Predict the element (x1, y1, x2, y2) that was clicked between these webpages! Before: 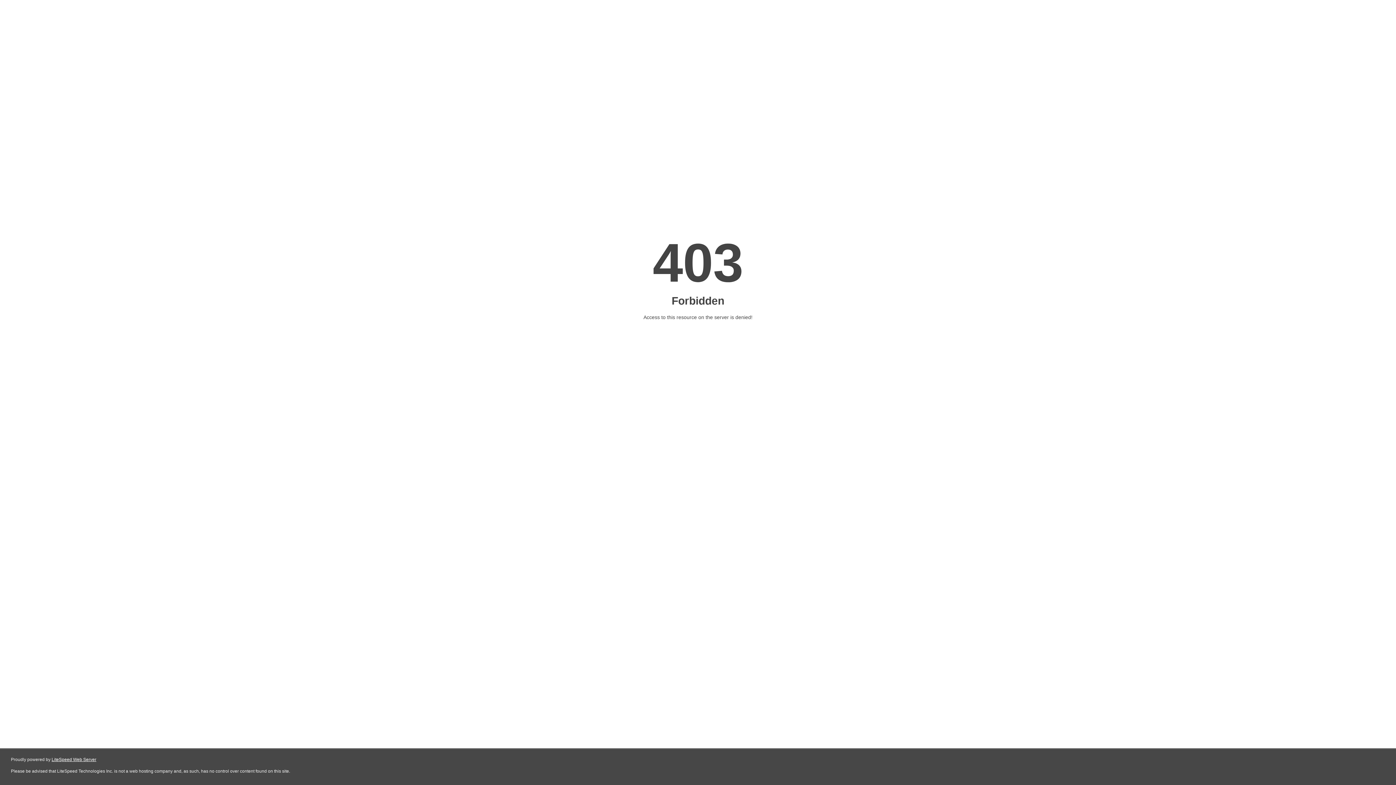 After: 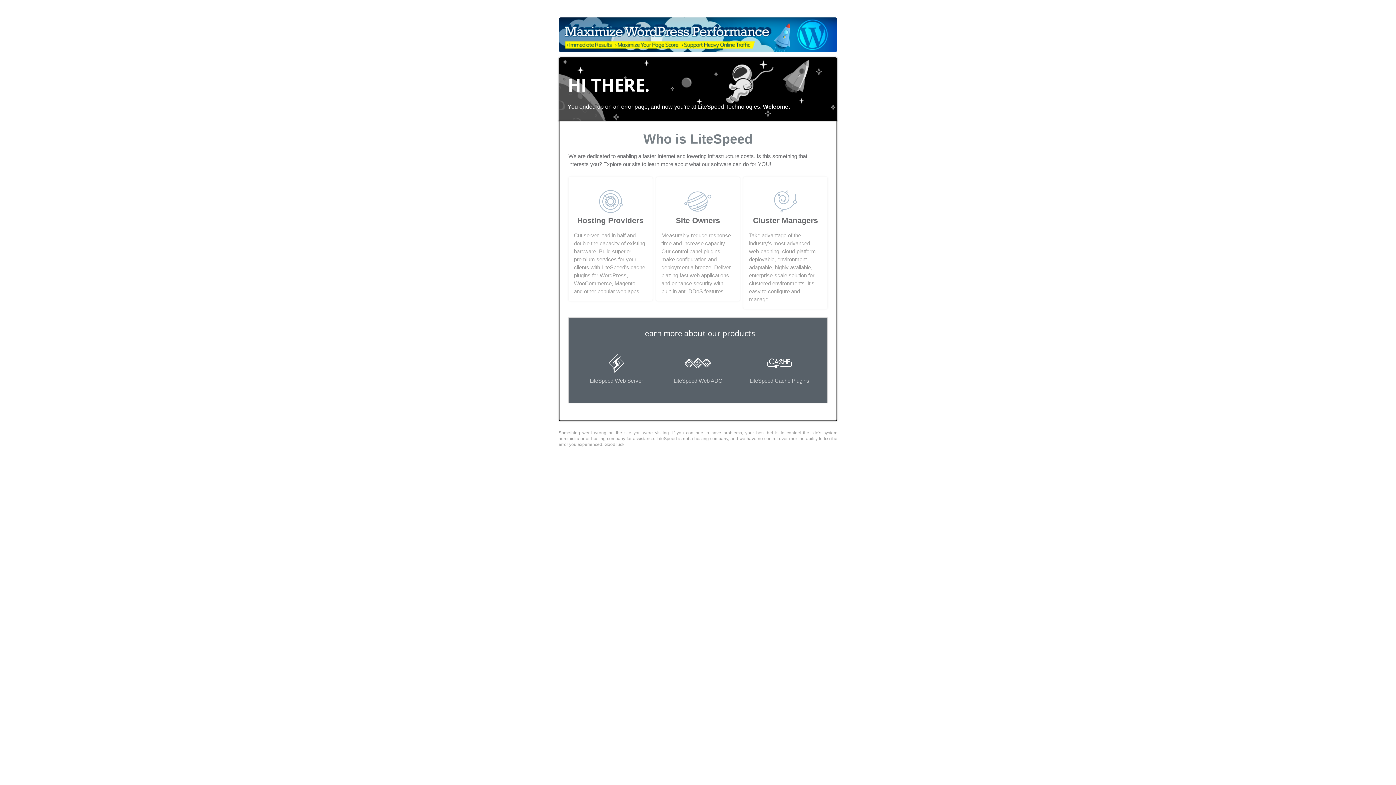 Action: label: LiteSpeed Web Server bbox: (51, 757, 96, 762)